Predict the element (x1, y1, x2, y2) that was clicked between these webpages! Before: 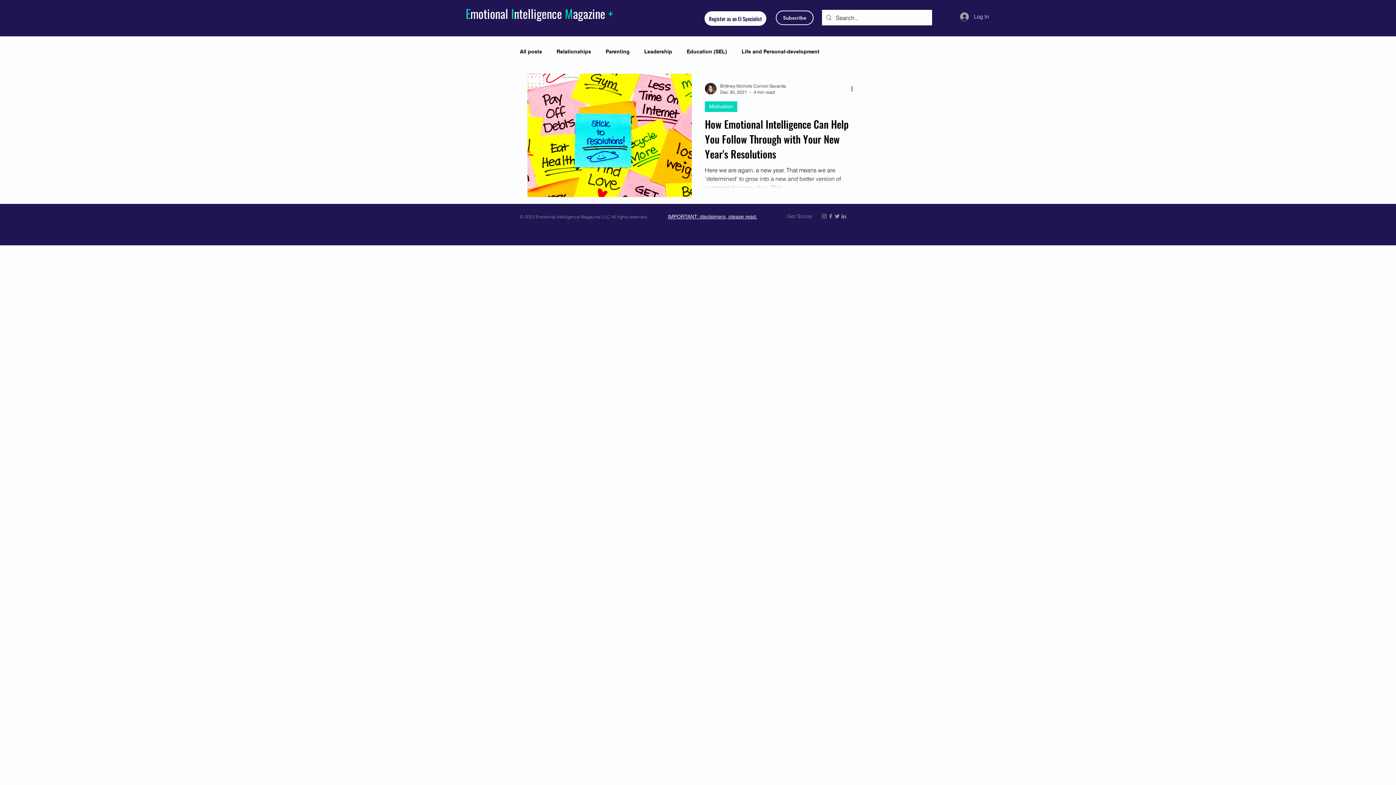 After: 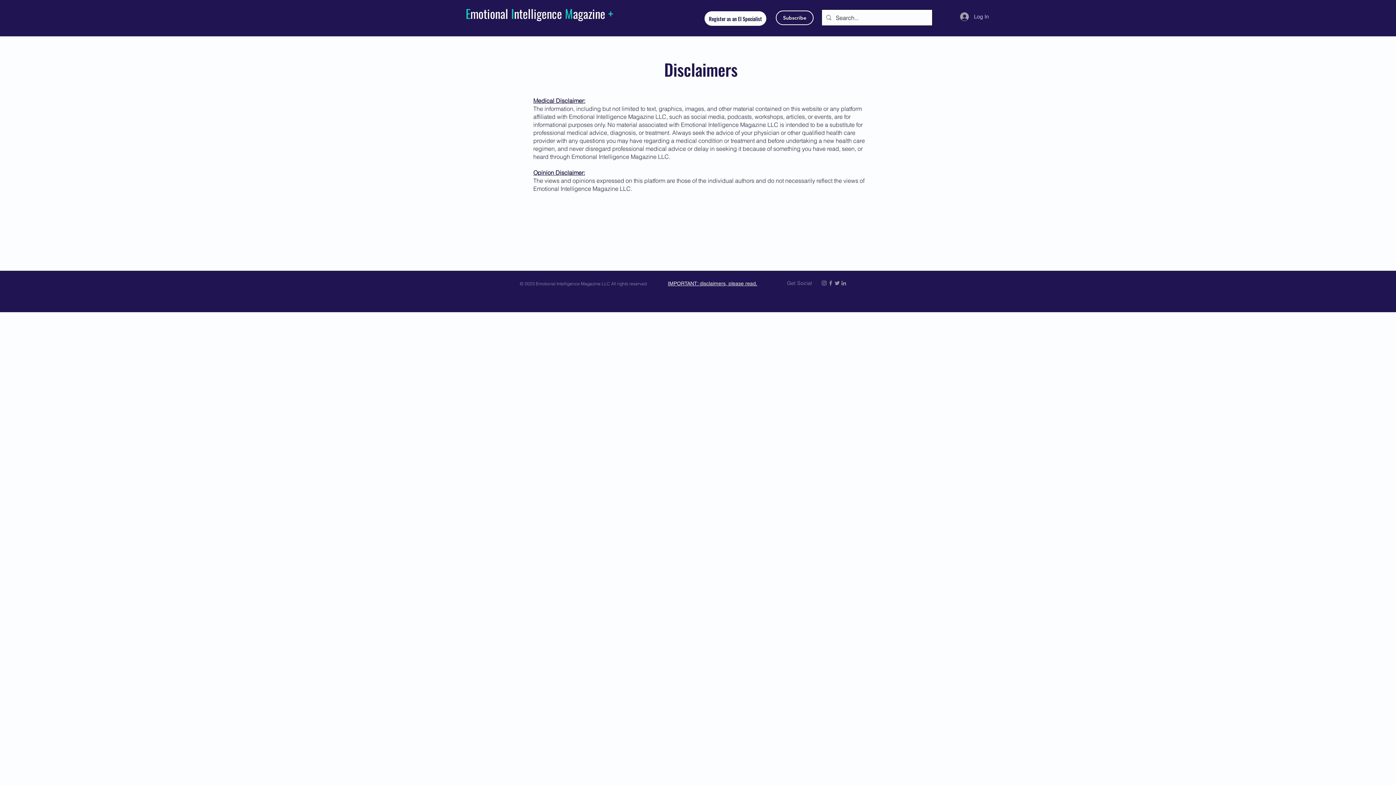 Action: label: IMPORTANT: disclaimers, please read. bbox: (668, 212, 757, 219)